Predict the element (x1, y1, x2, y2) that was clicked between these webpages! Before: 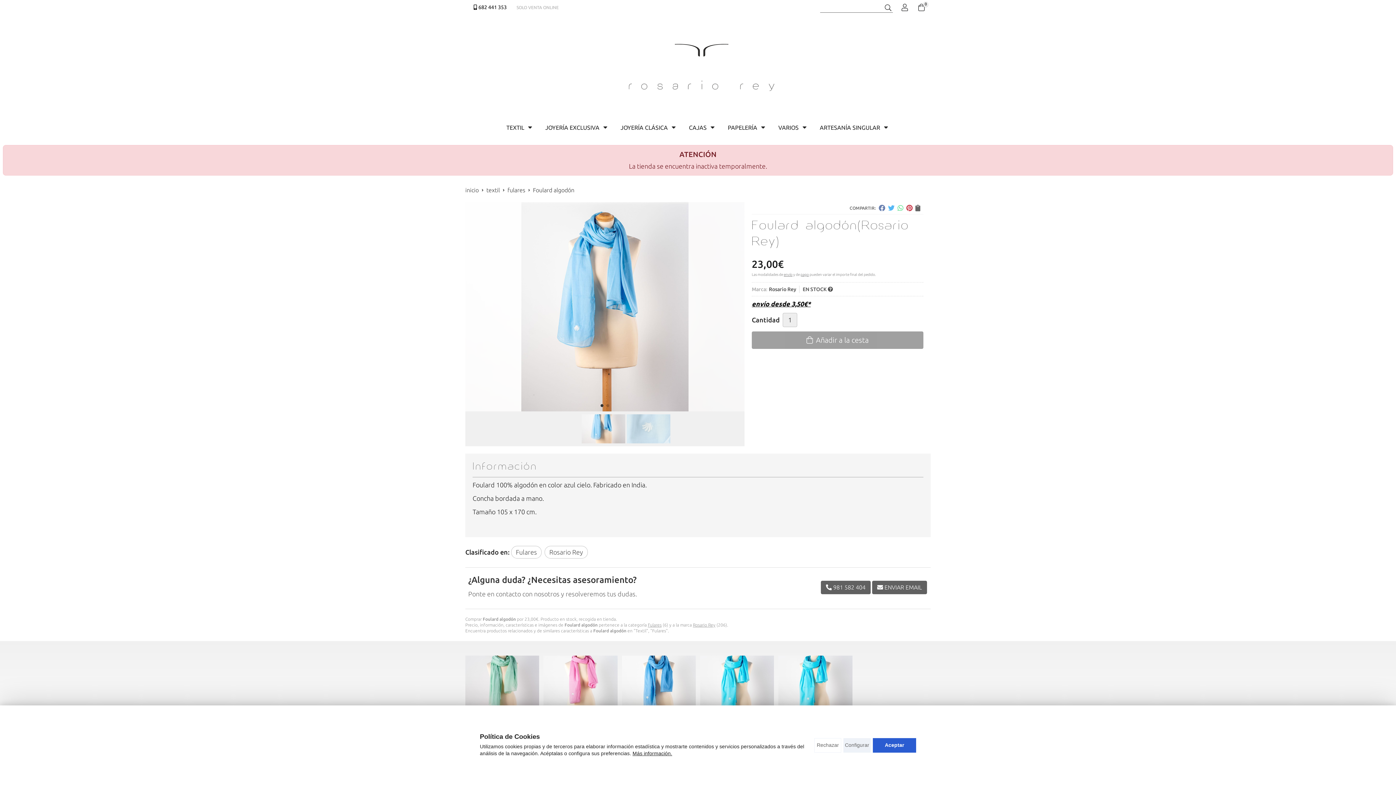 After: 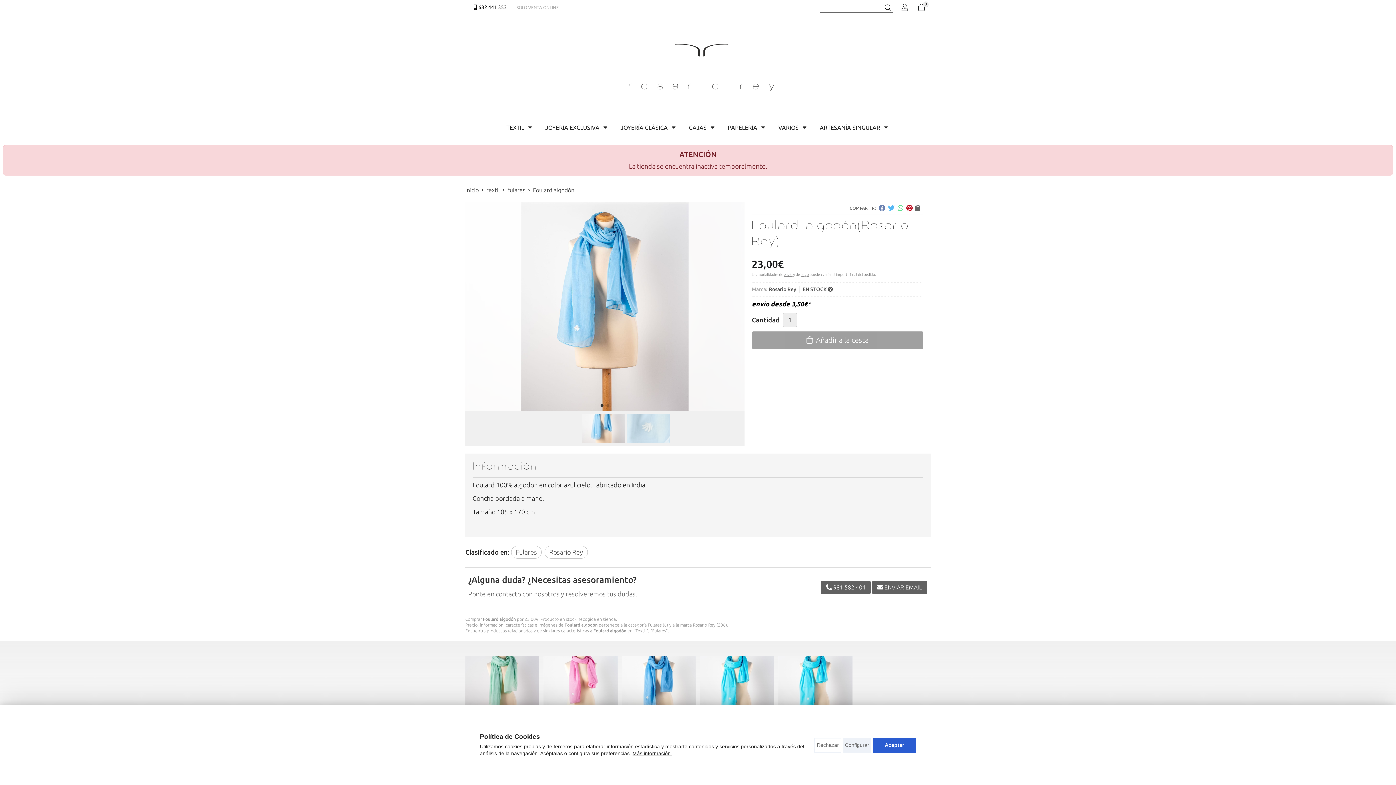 Action: bbox: (906, 204, 912, 211)